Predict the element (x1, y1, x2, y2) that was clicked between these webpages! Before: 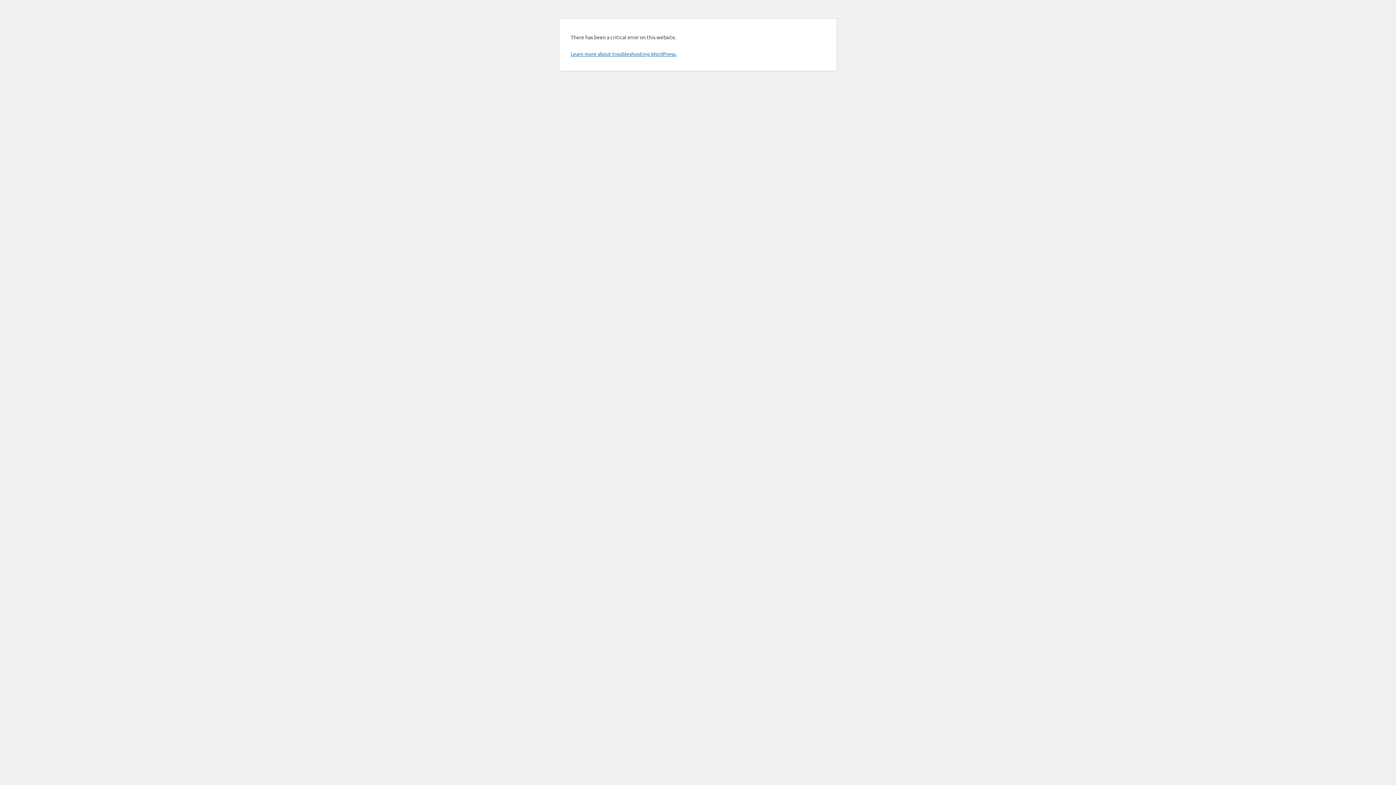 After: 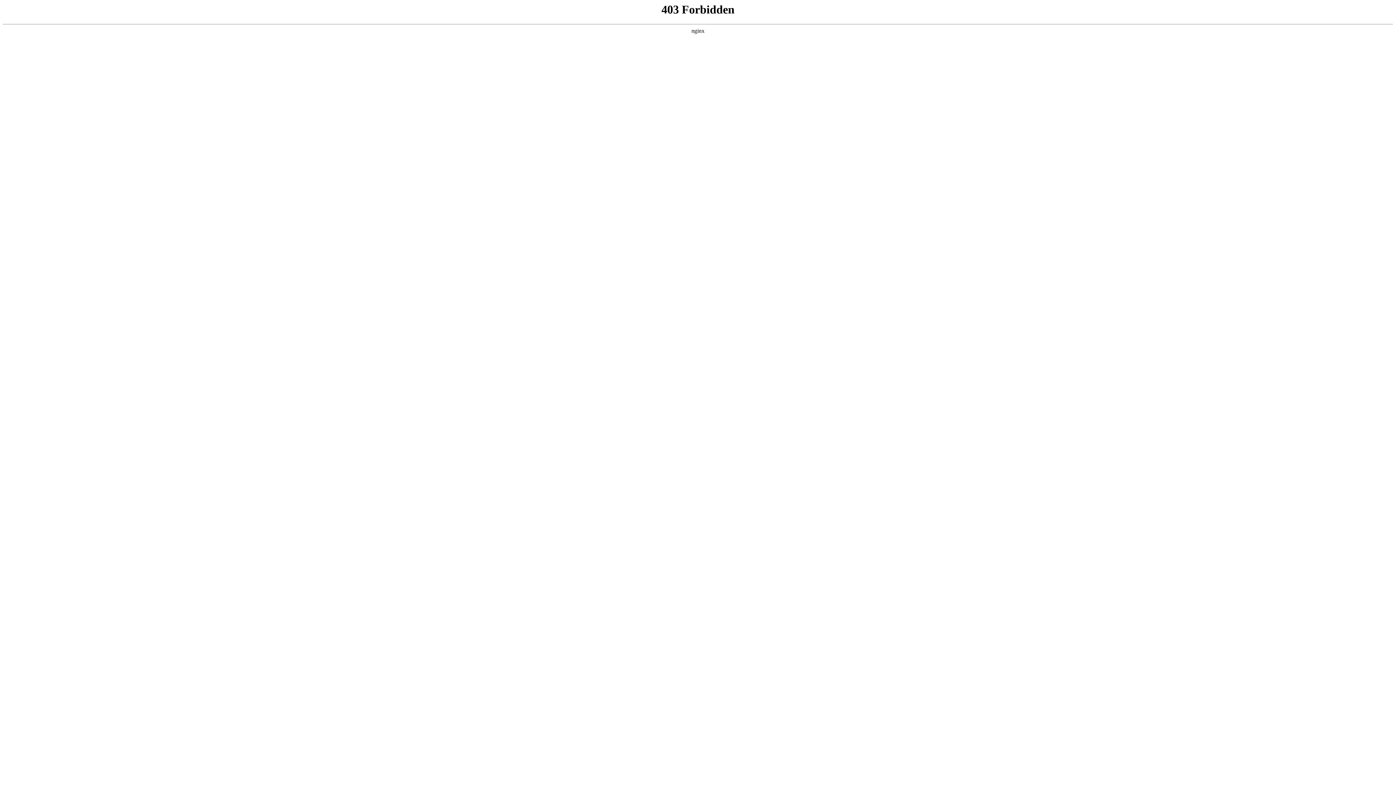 Action: bbox: (570, 50, 676, 57) label: Learn more about troubleshooting WordPress.